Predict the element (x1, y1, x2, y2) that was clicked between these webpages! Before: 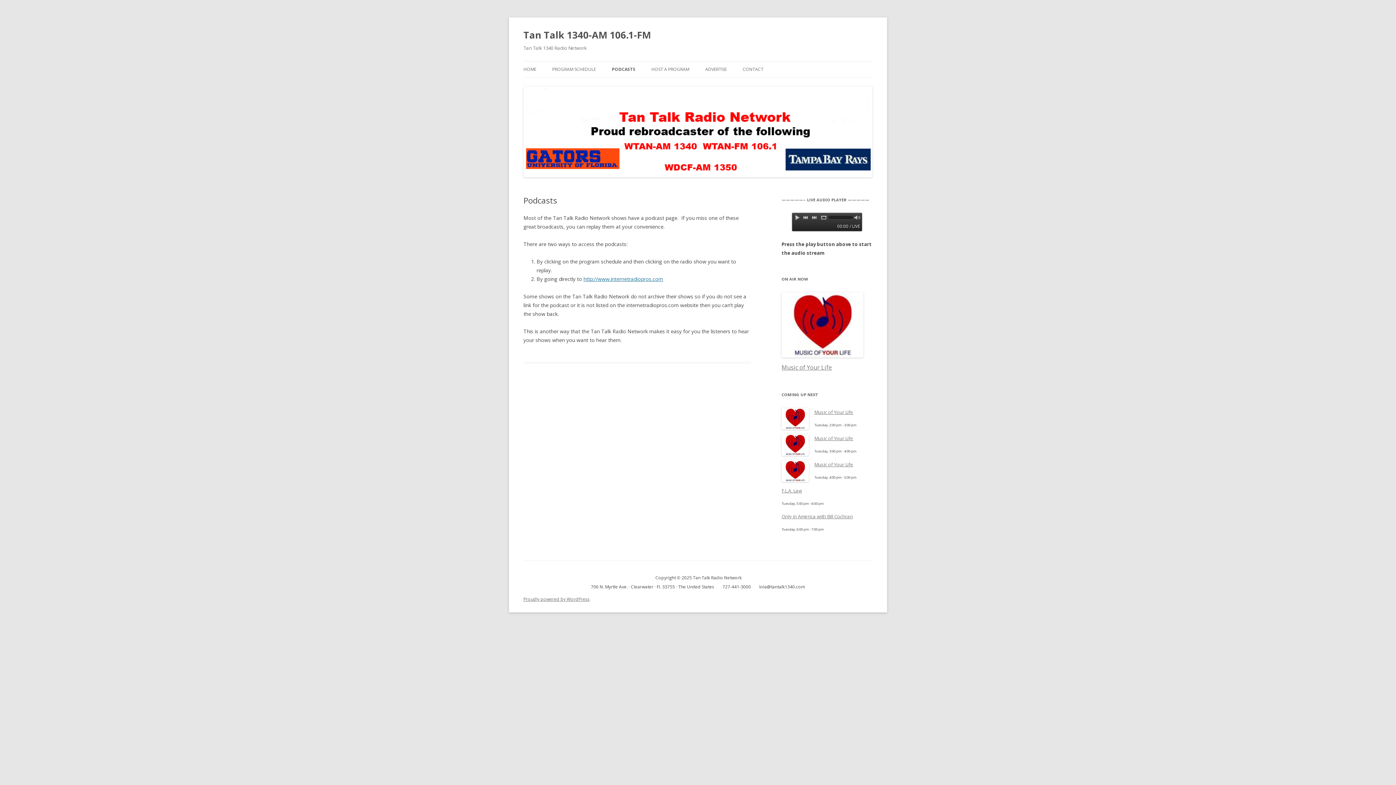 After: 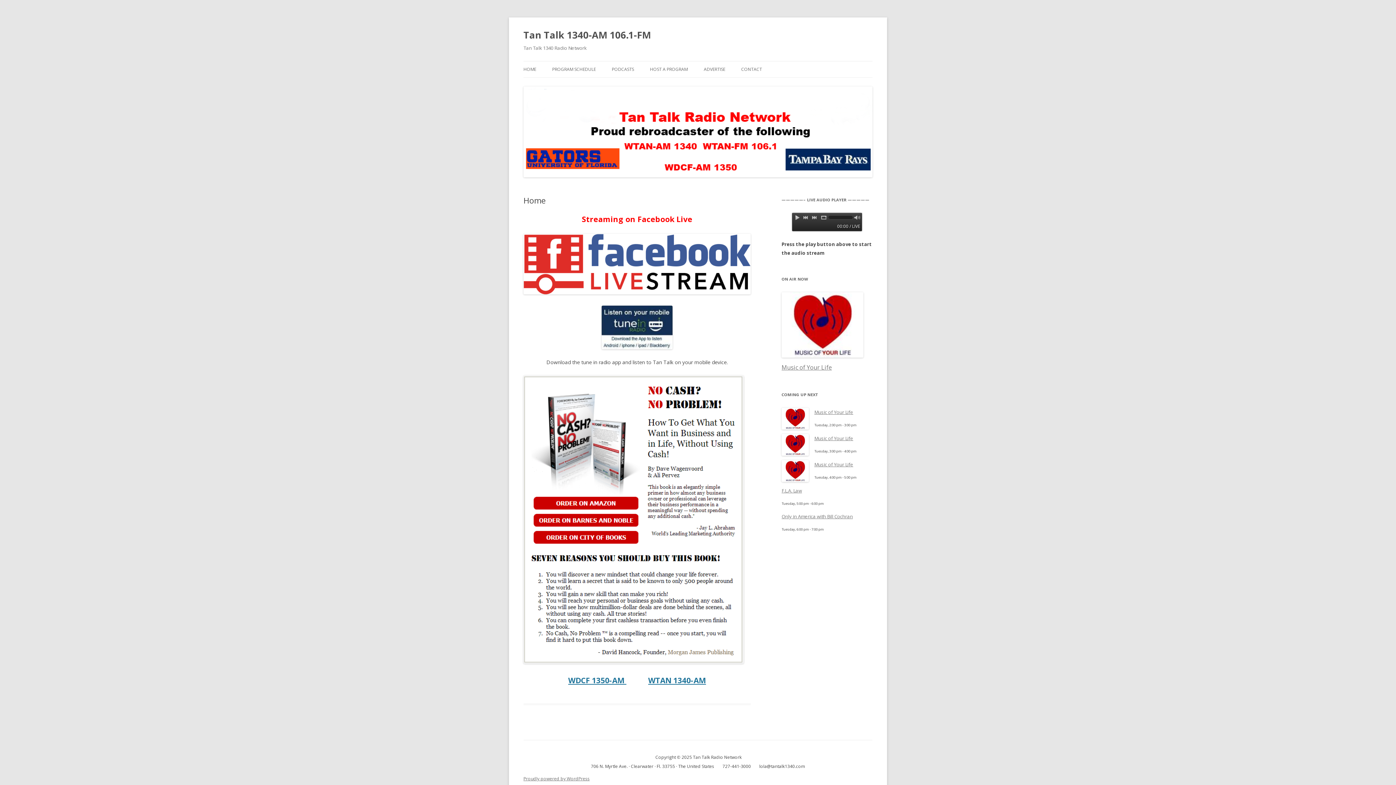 Action: bbox: (523, 26, 650, 43) label: Tan Talk 1340-AM 106.1-FM